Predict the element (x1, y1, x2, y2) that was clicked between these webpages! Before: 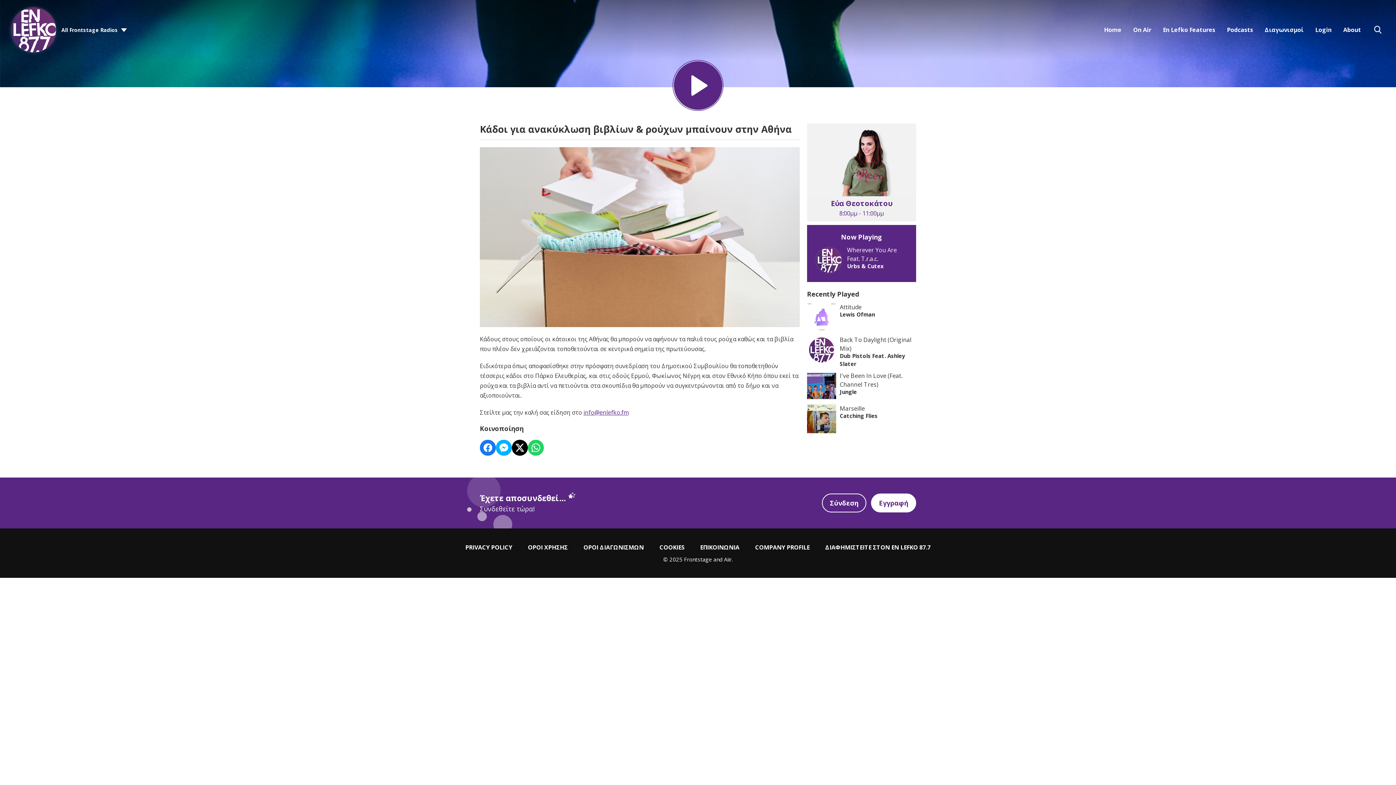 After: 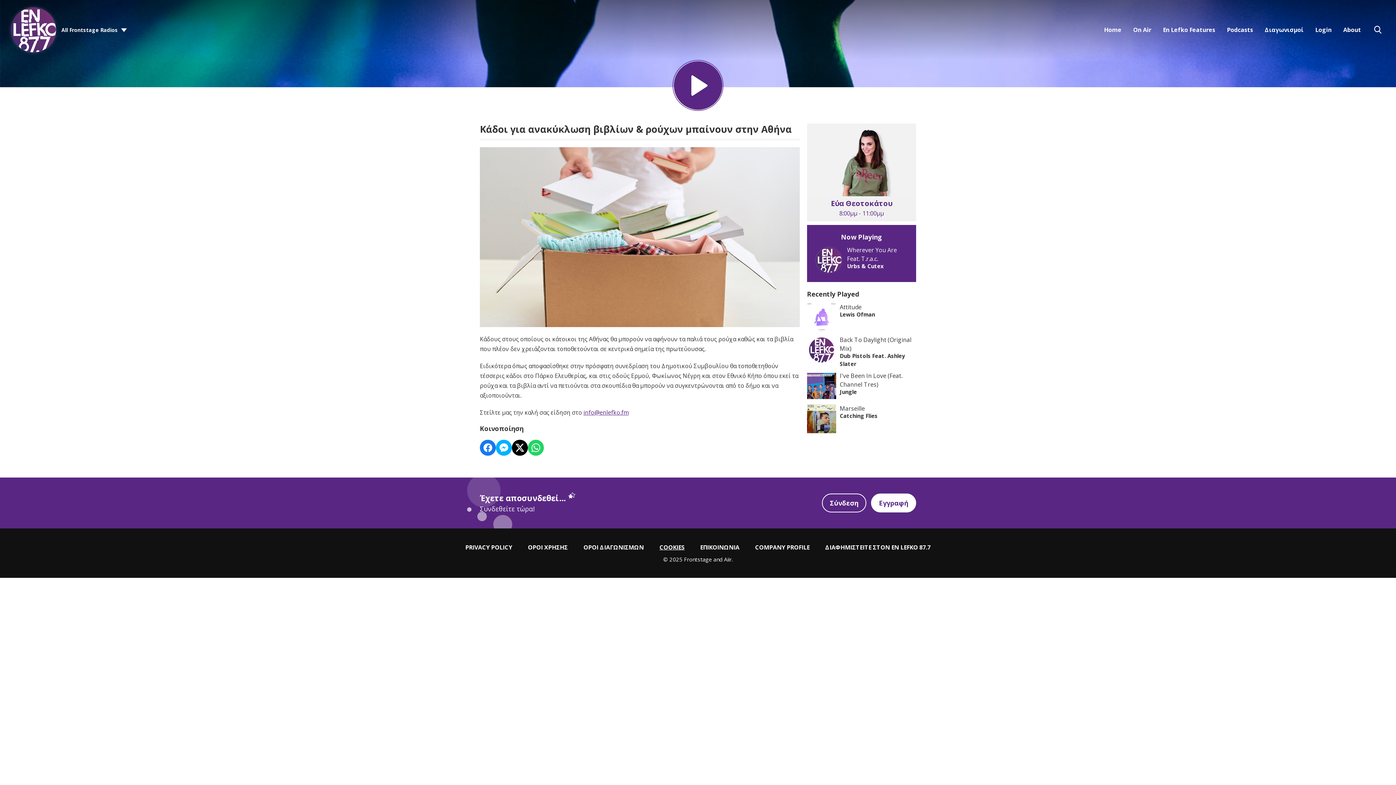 Action: bbox: (652, 543, 692, 551) label: COOKIES